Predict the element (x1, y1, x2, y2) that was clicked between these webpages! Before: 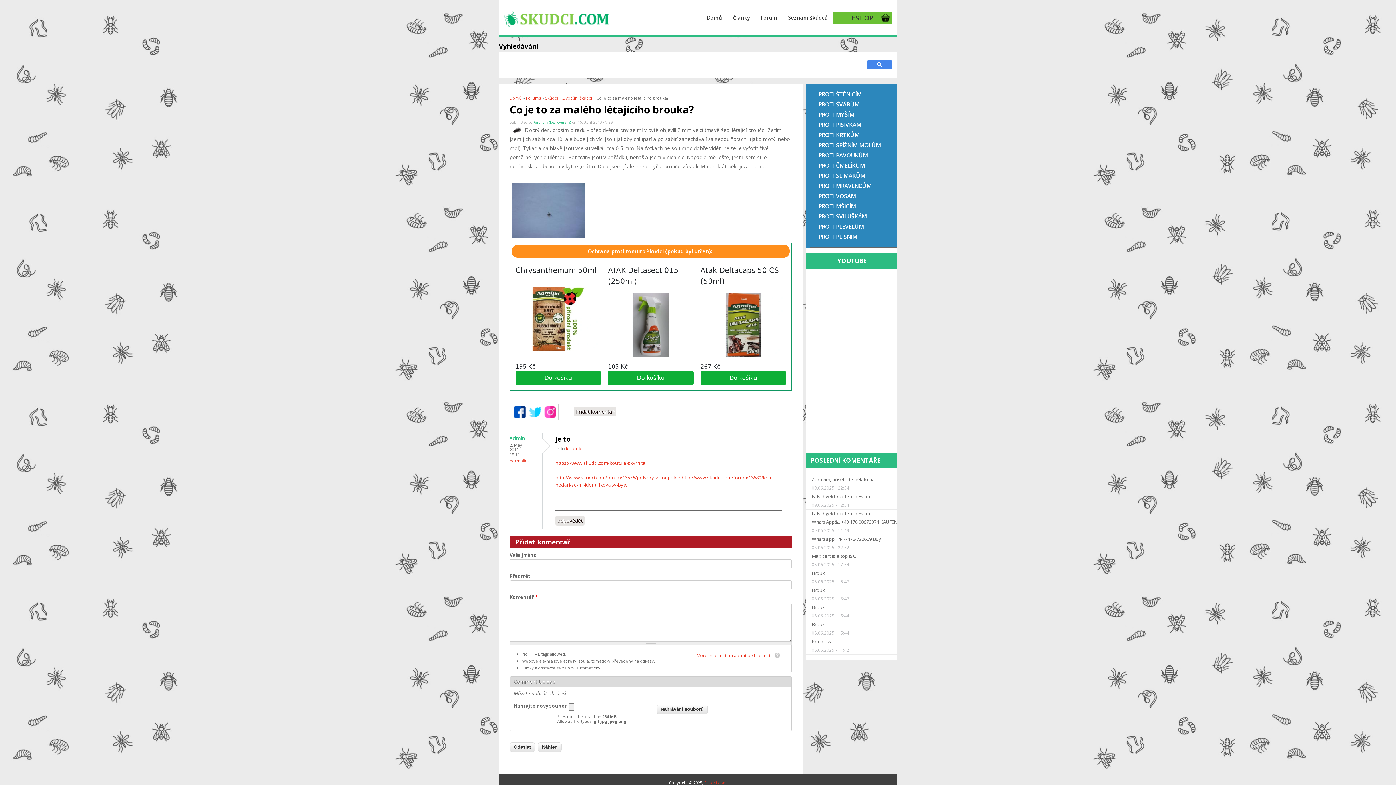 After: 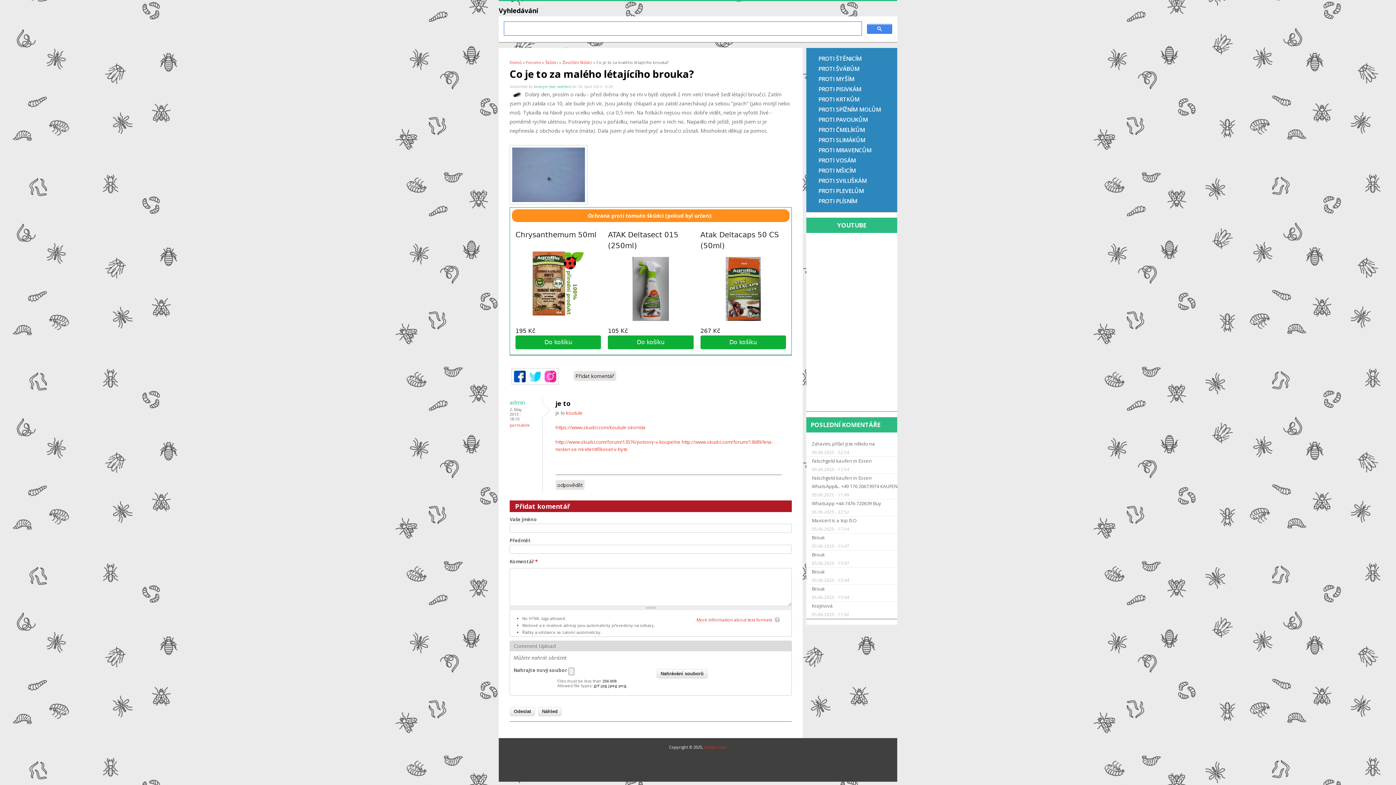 Action: bbox: (555, 435, 570, 443) label: je to